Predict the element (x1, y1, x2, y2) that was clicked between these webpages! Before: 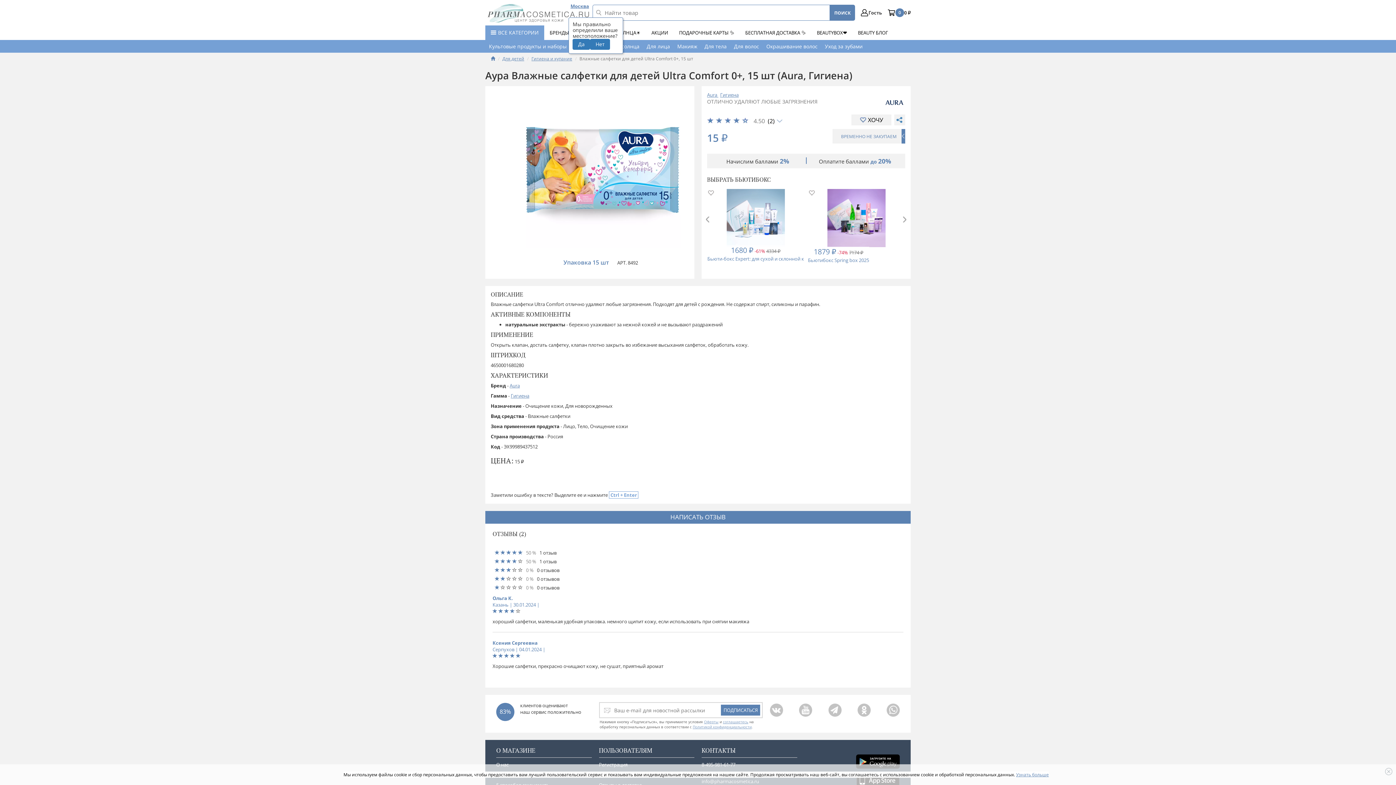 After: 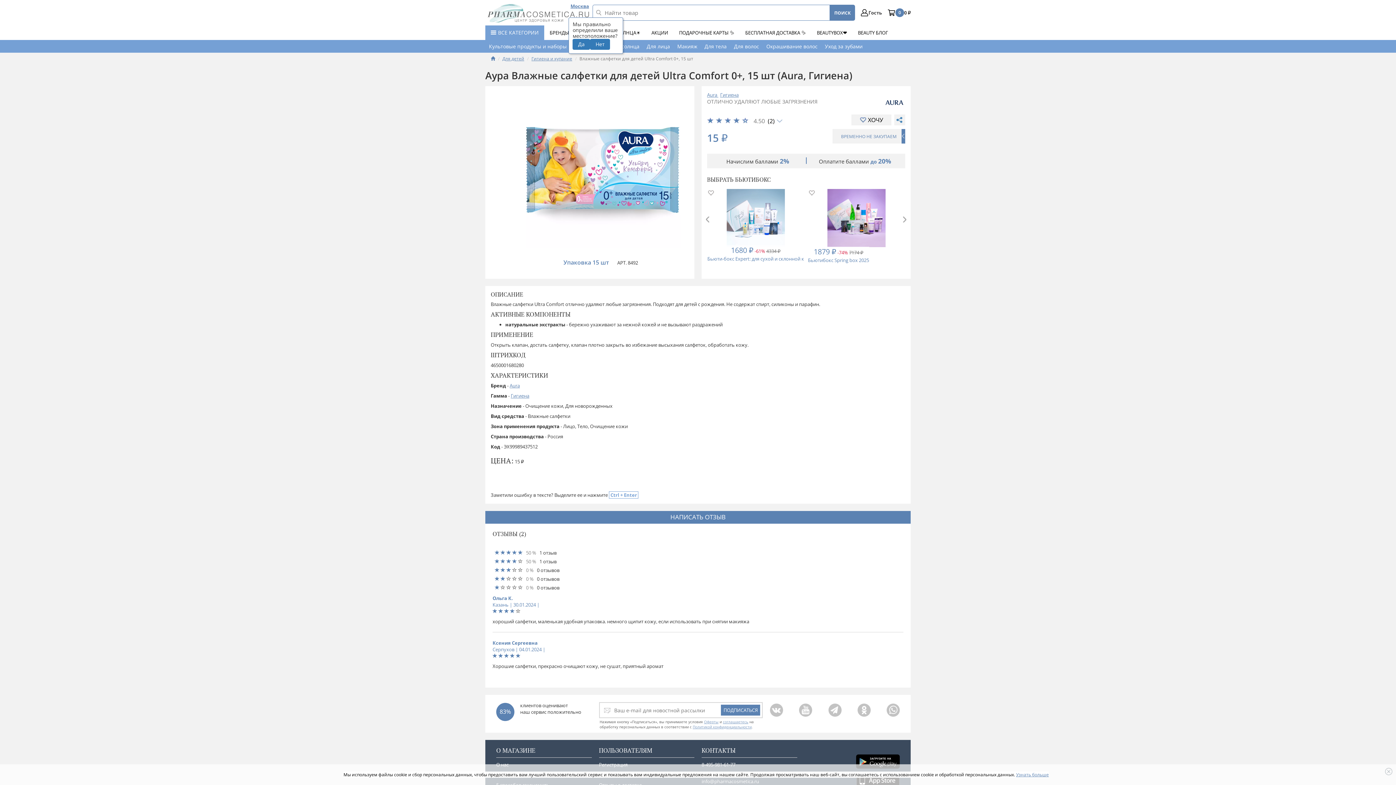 Action: bbox: (851, 114, 891, 125) label: ХОЧУ